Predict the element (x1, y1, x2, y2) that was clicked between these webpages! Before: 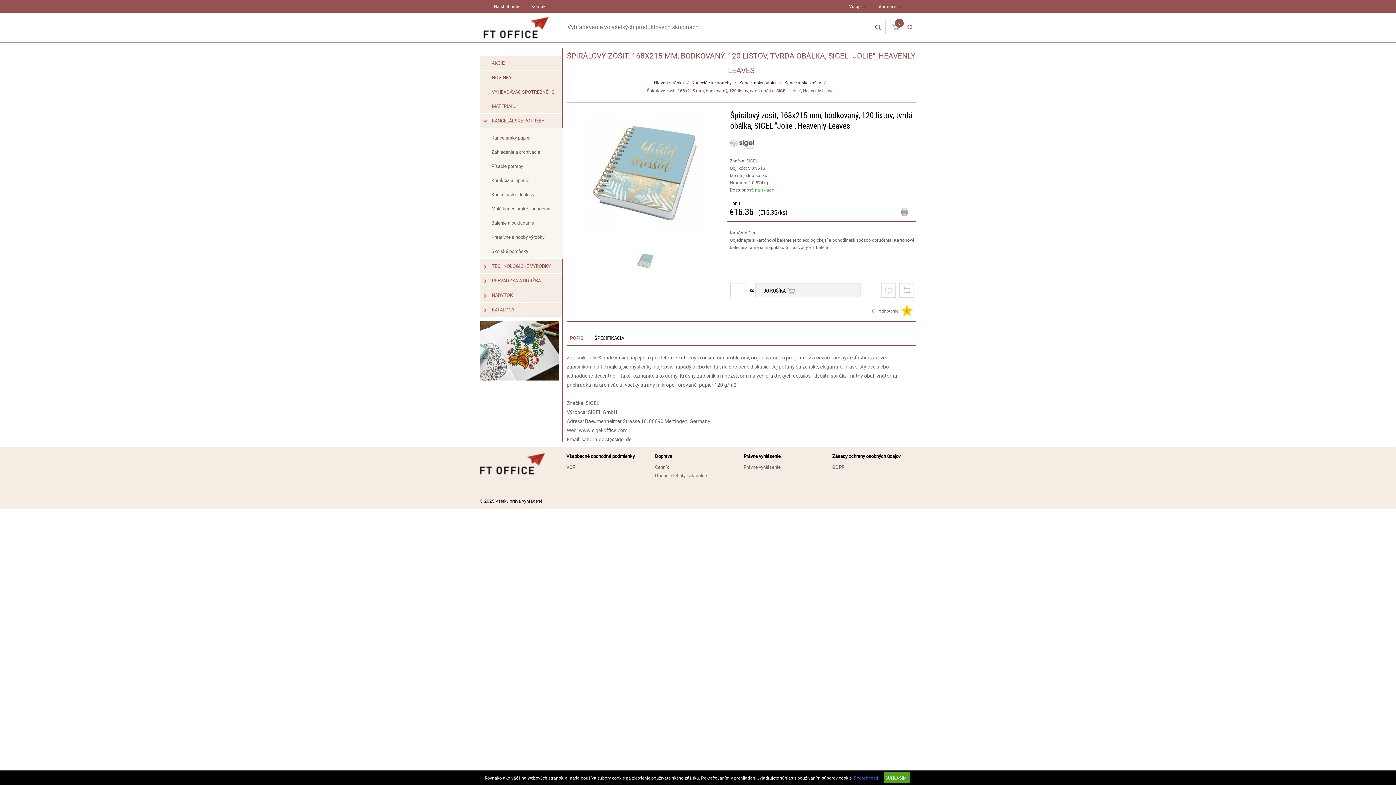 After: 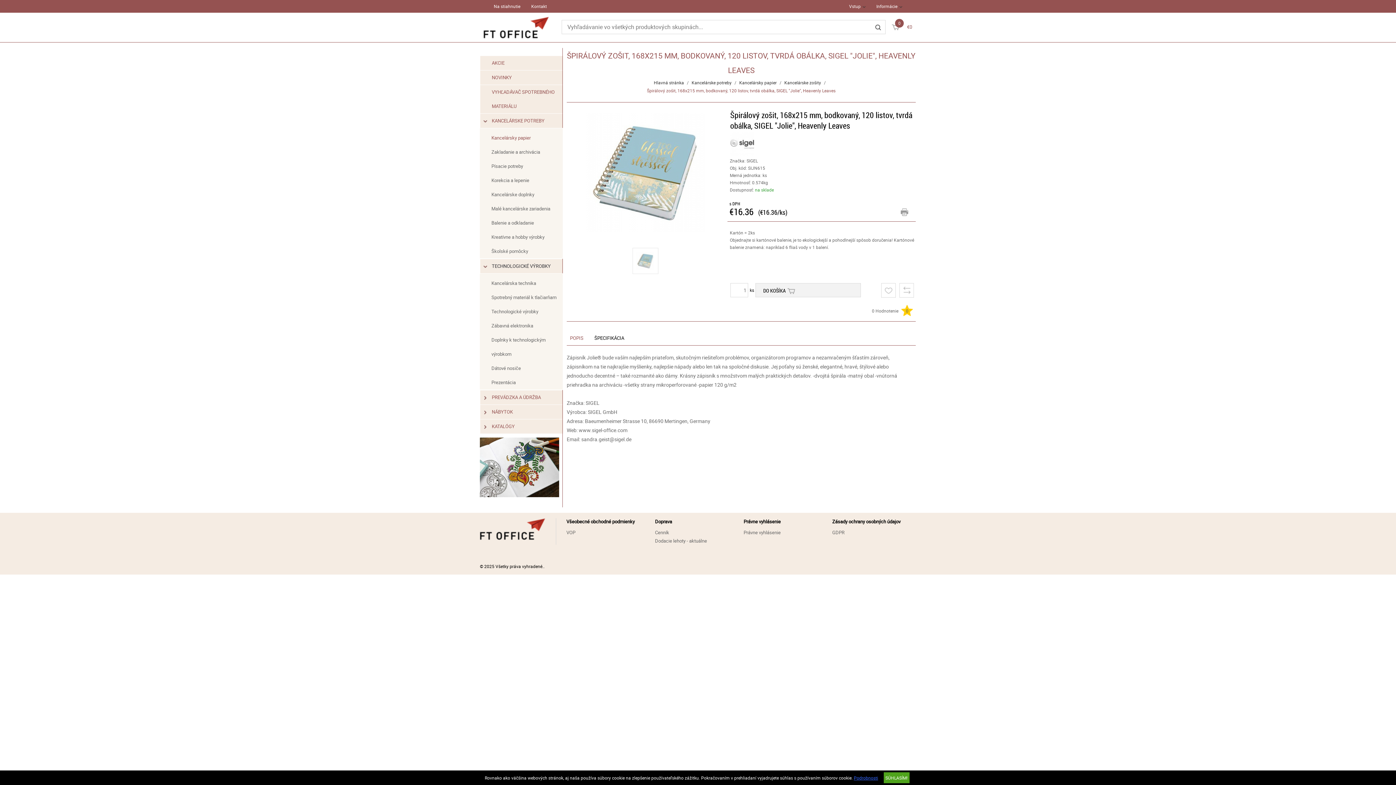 Action: bbox: (480, 258, 563, 273) label: TECHNOLOGICKÉ VÝROBKY